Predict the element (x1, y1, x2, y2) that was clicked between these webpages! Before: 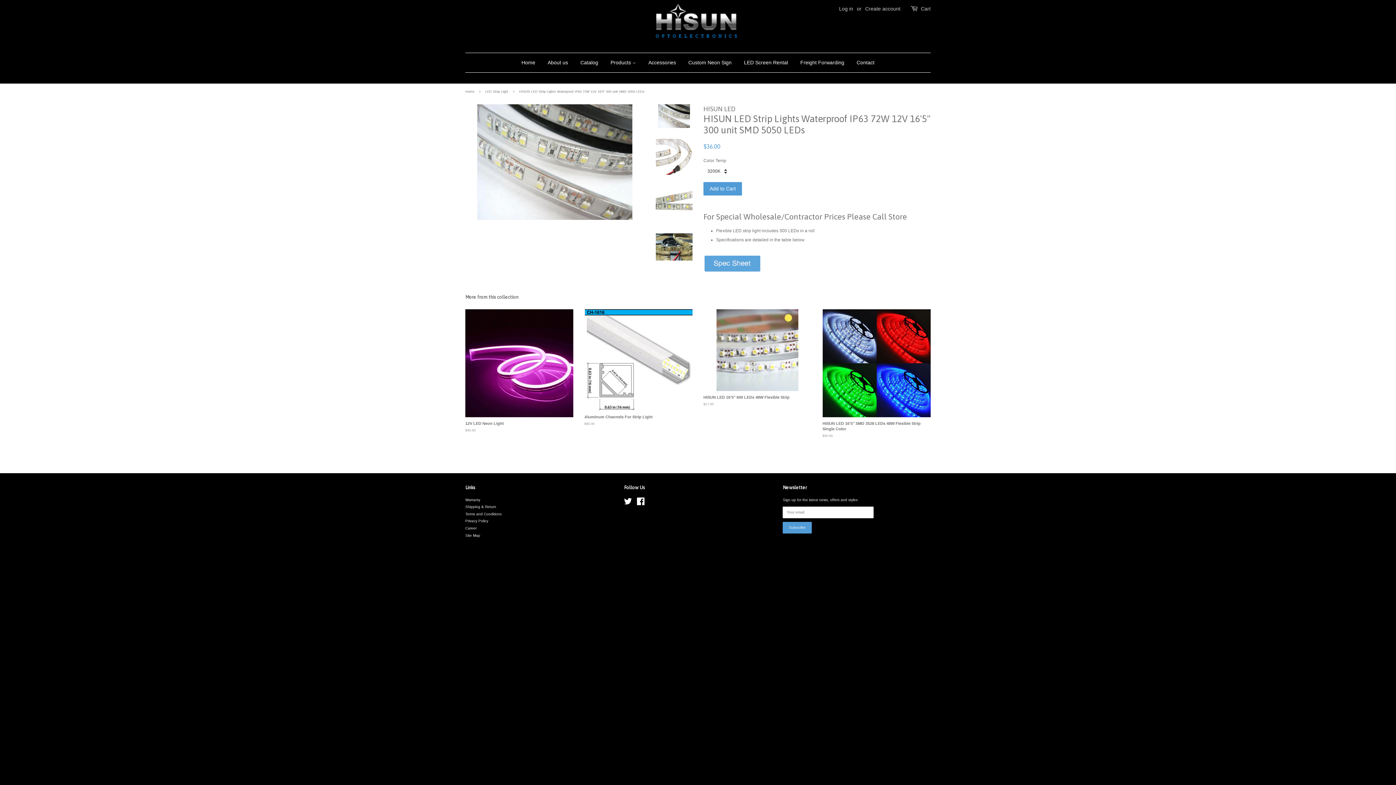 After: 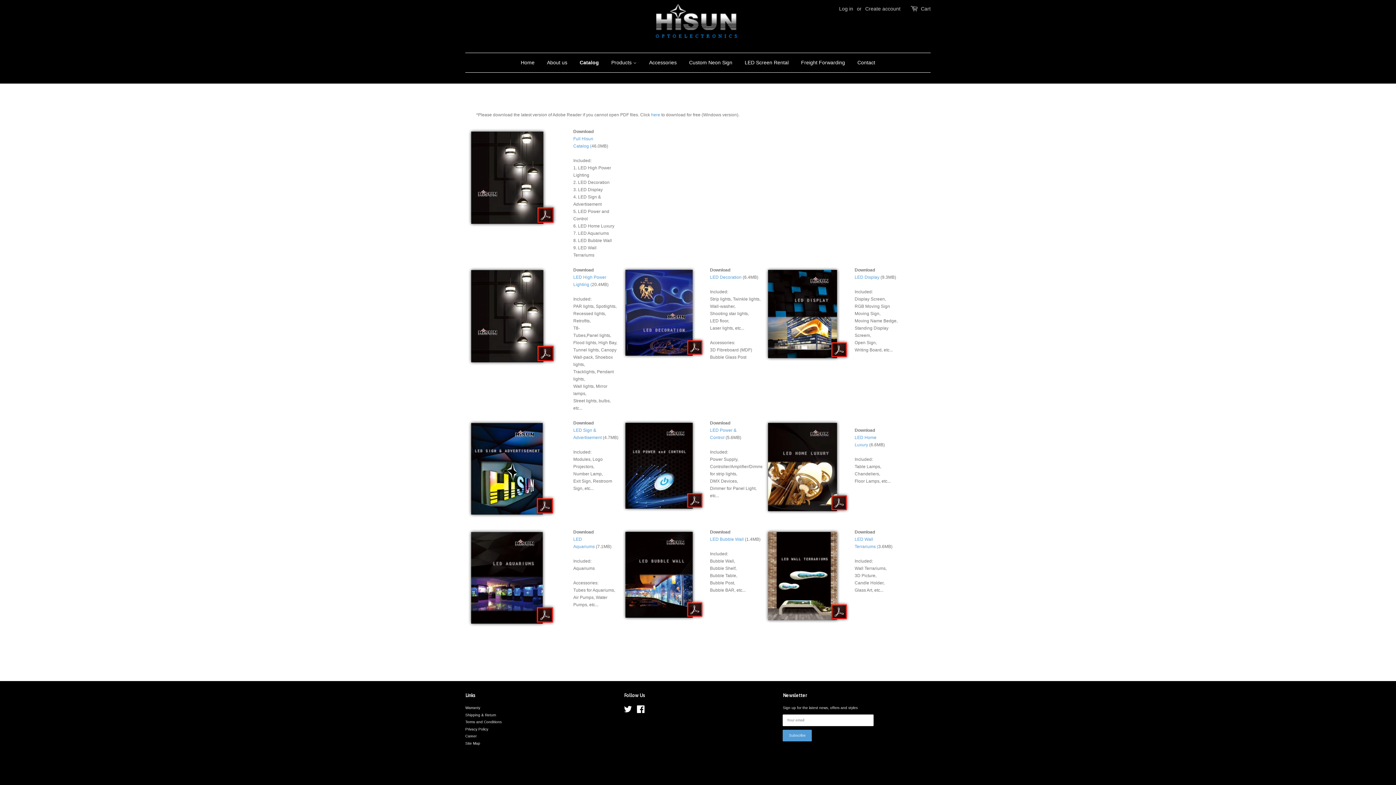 Action: label: Catalog bbox: (575, 53, 603, 72)